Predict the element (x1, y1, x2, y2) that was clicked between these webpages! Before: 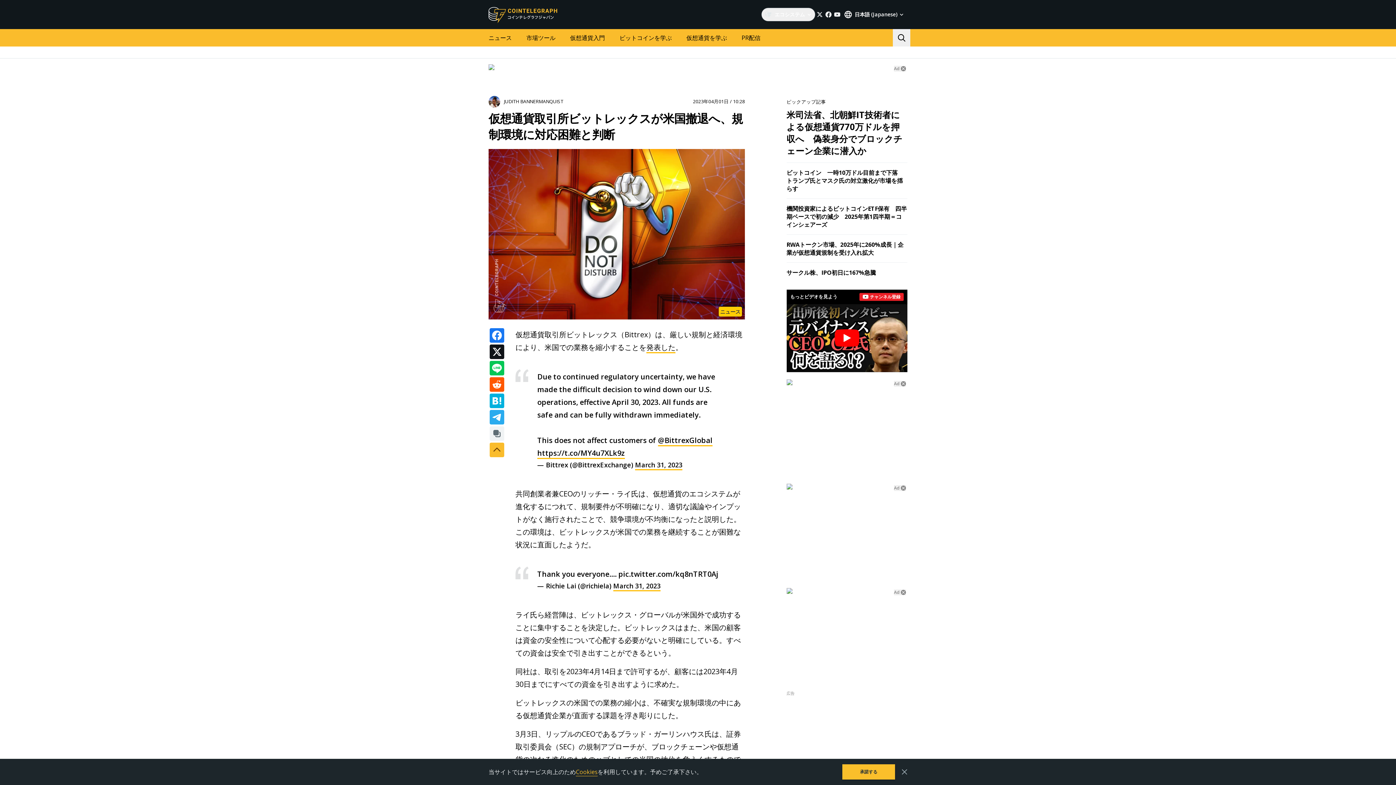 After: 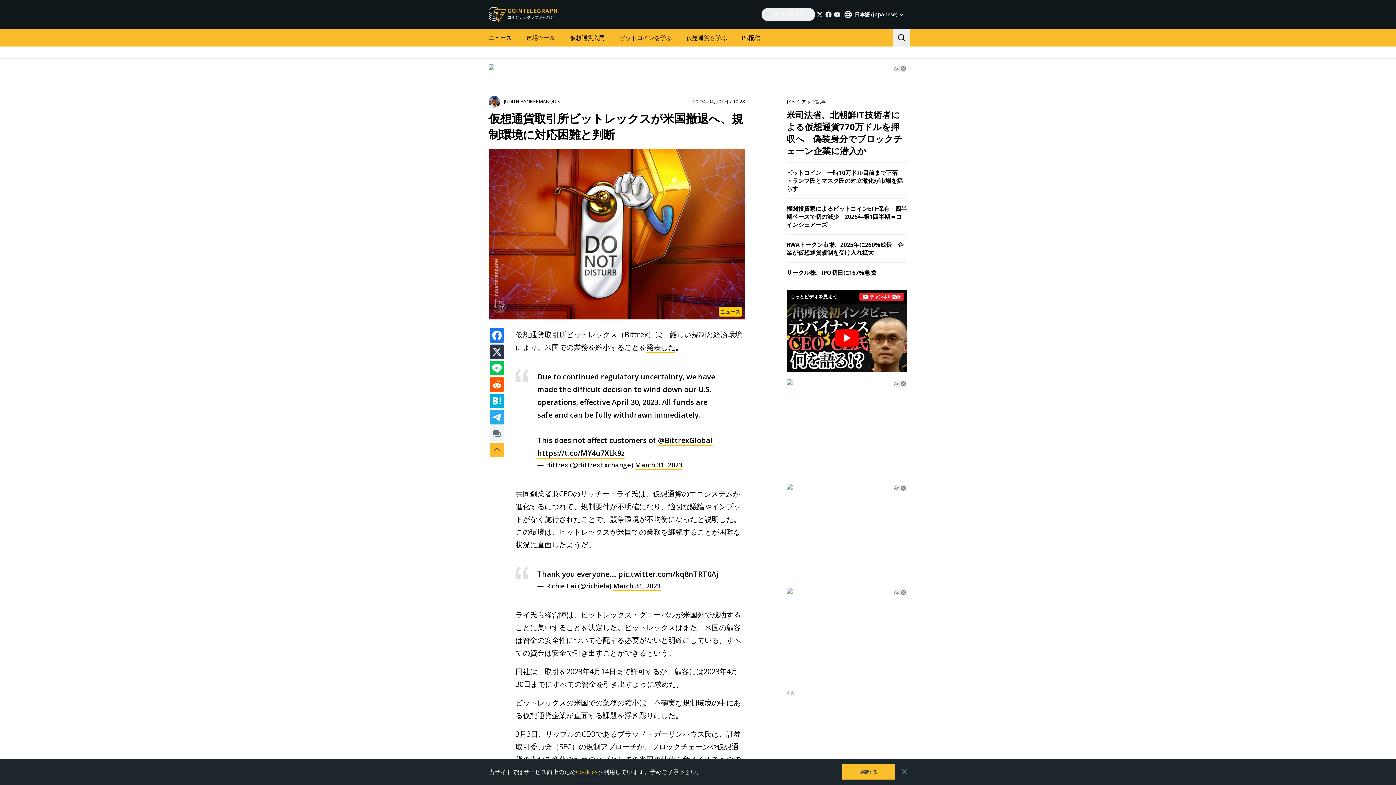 Action: bbox: (489, 344, 504, 359)